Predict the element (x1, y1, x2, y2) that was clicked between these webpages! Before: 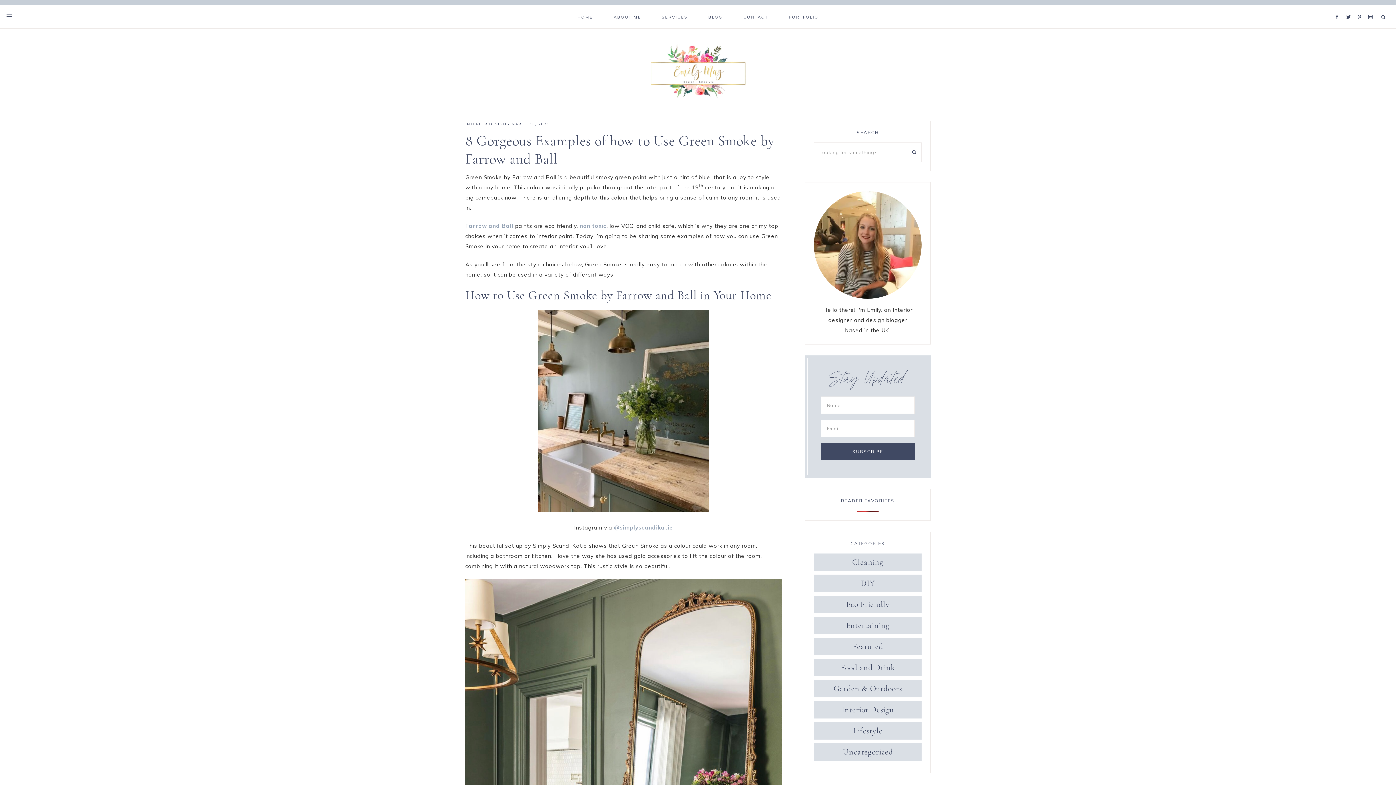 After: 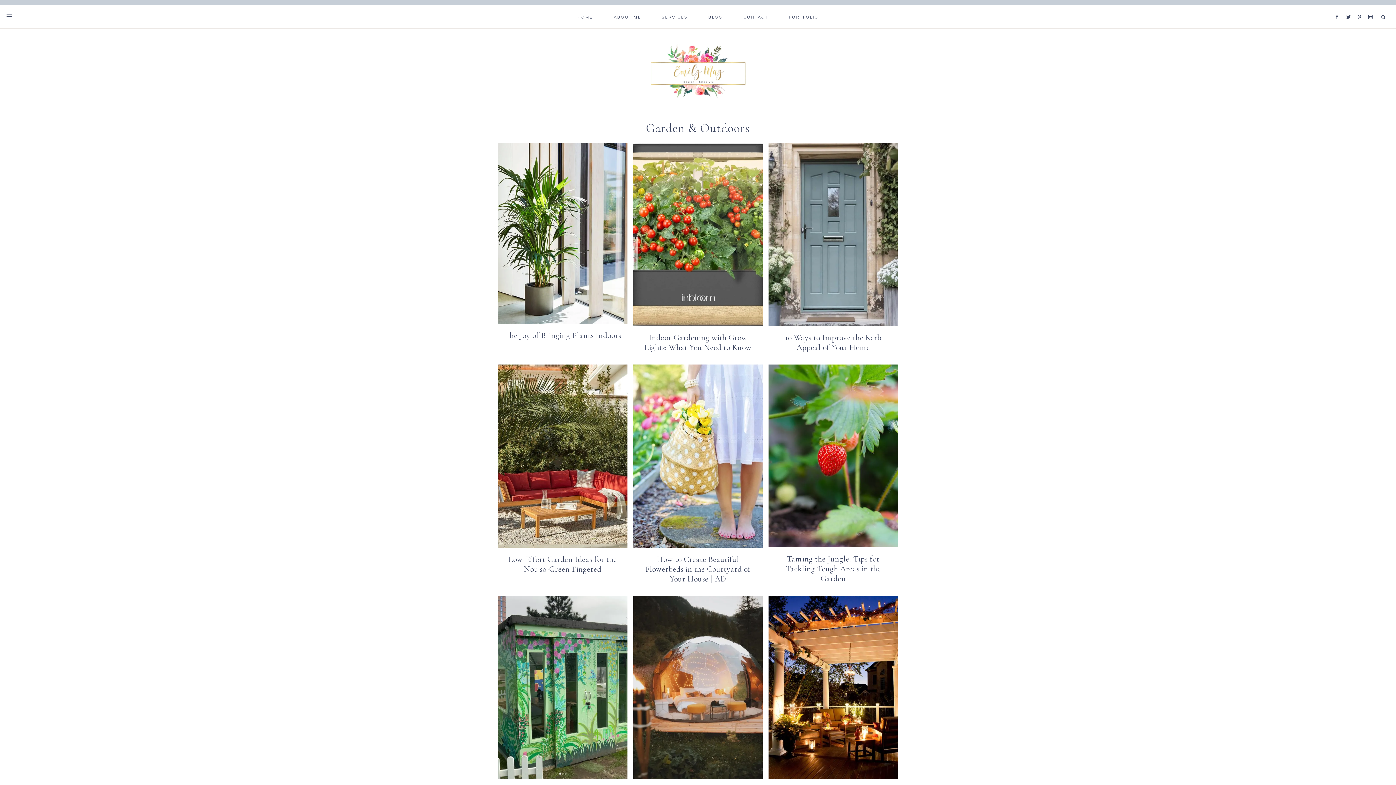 Action: label: Garden & Outdoors bbox: (814, 680, 921, 697)